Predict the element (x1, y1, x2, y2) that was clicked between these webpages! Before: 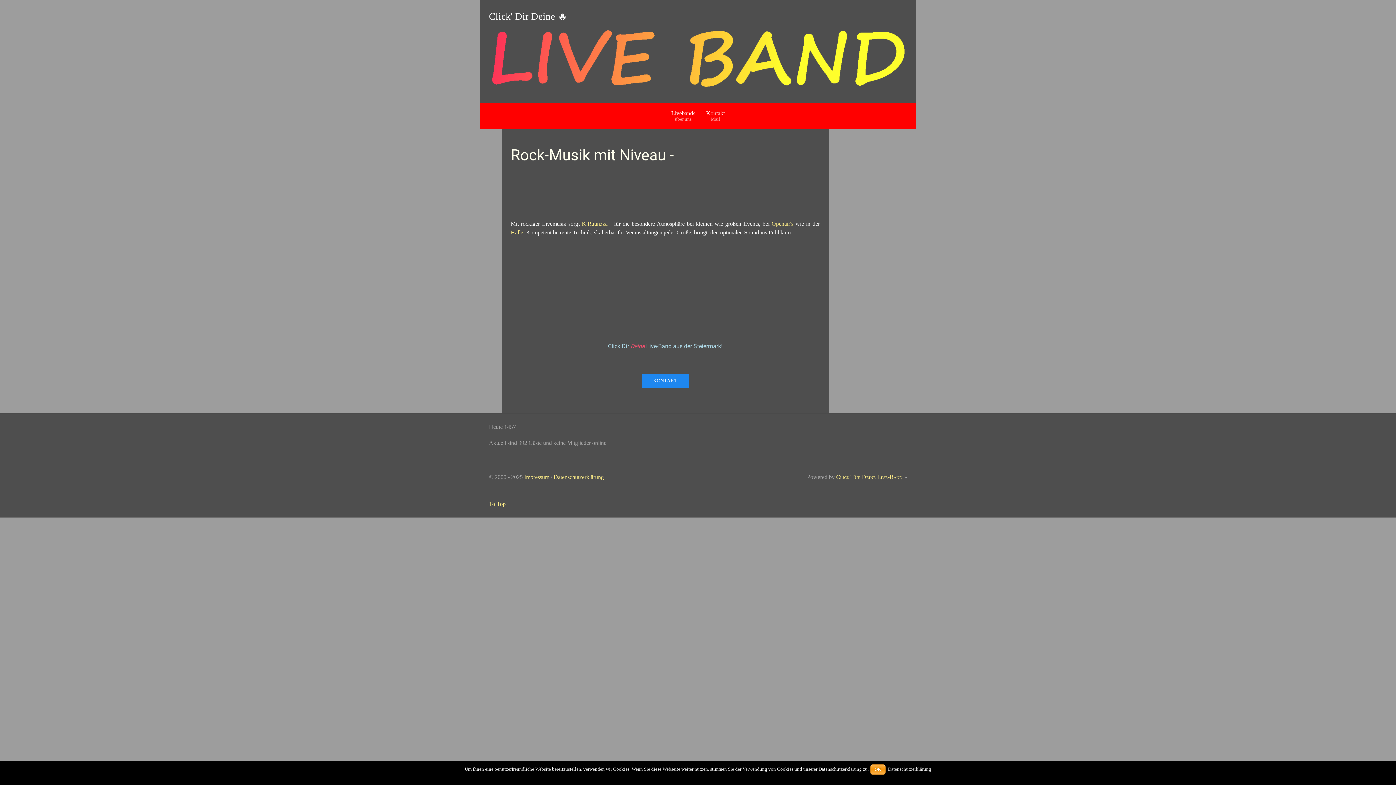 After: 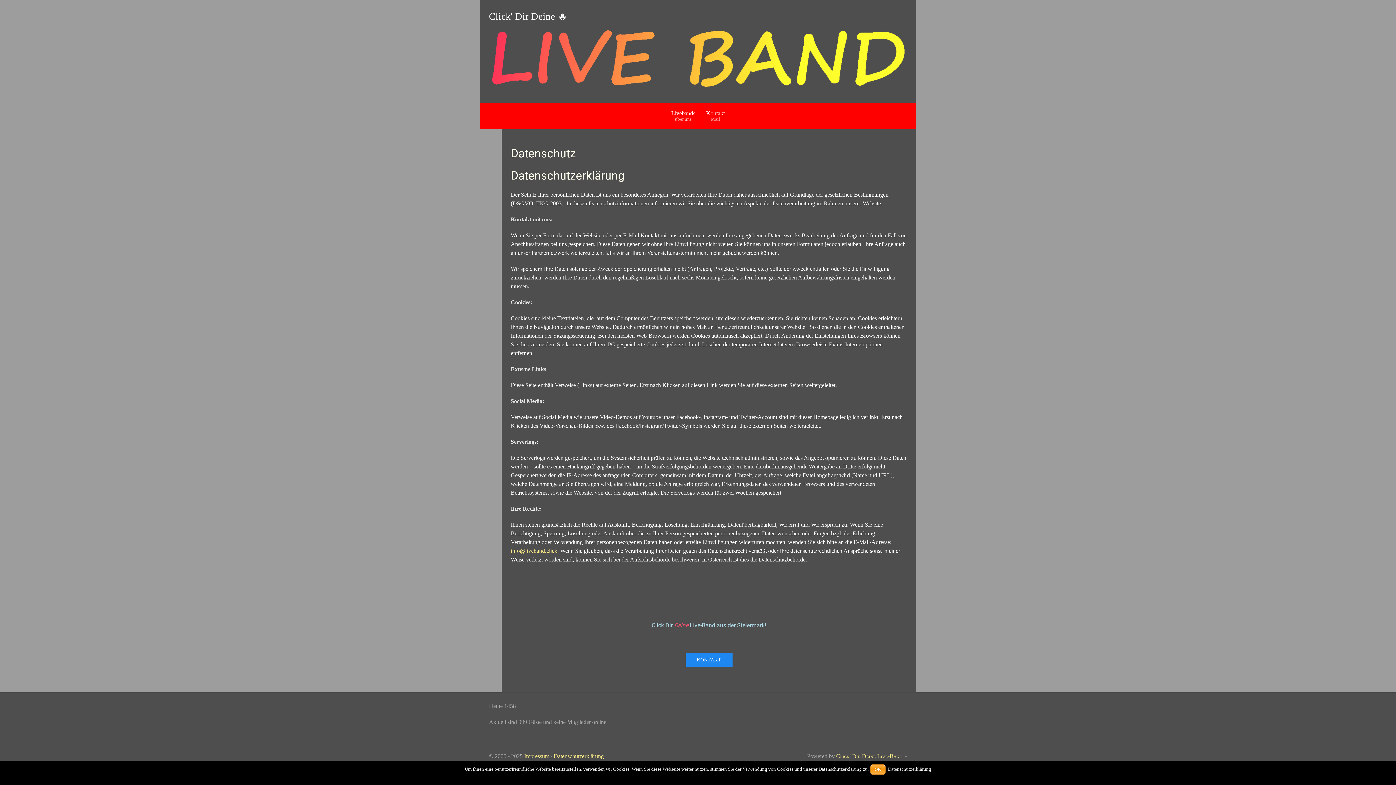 Action: bbox: (553, 474, 604, 480) label: Datenschutzerklärung